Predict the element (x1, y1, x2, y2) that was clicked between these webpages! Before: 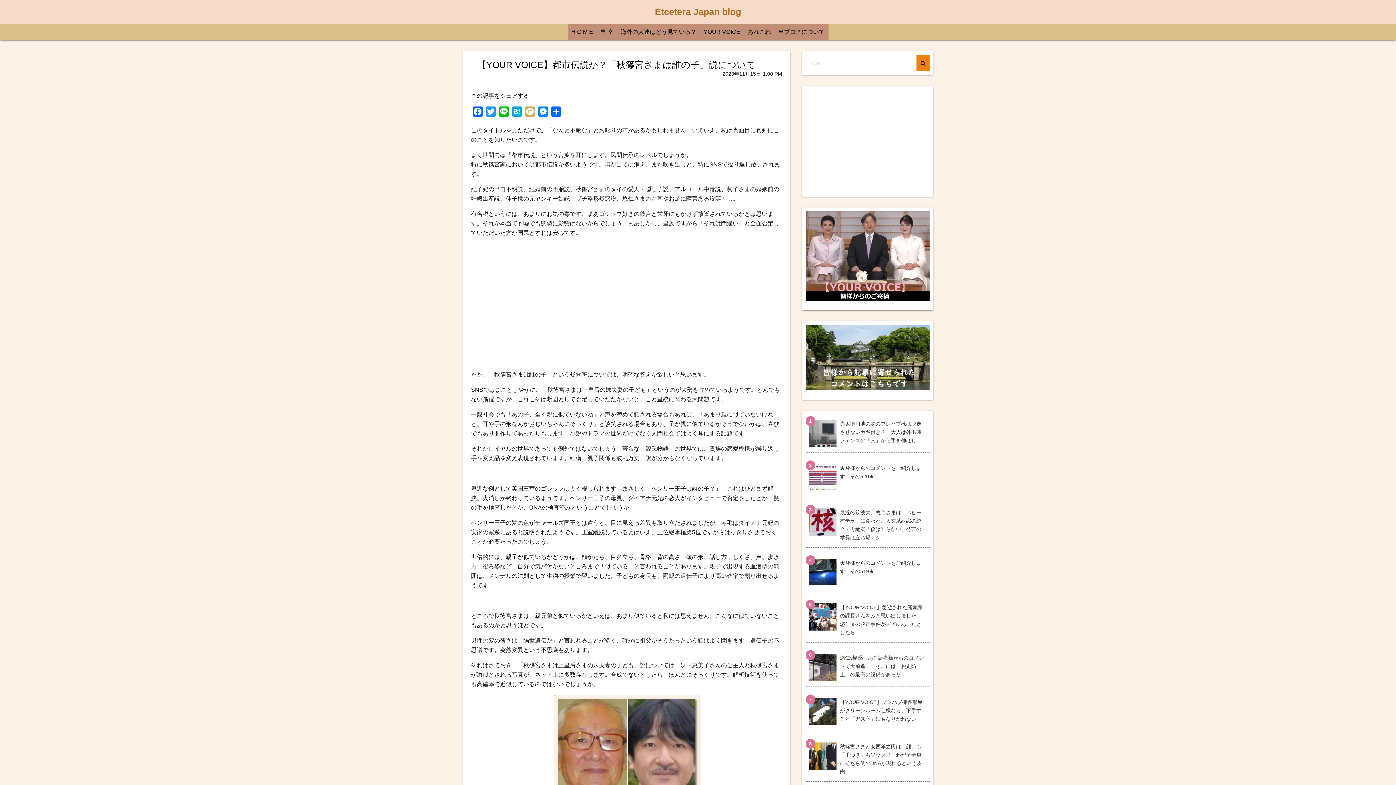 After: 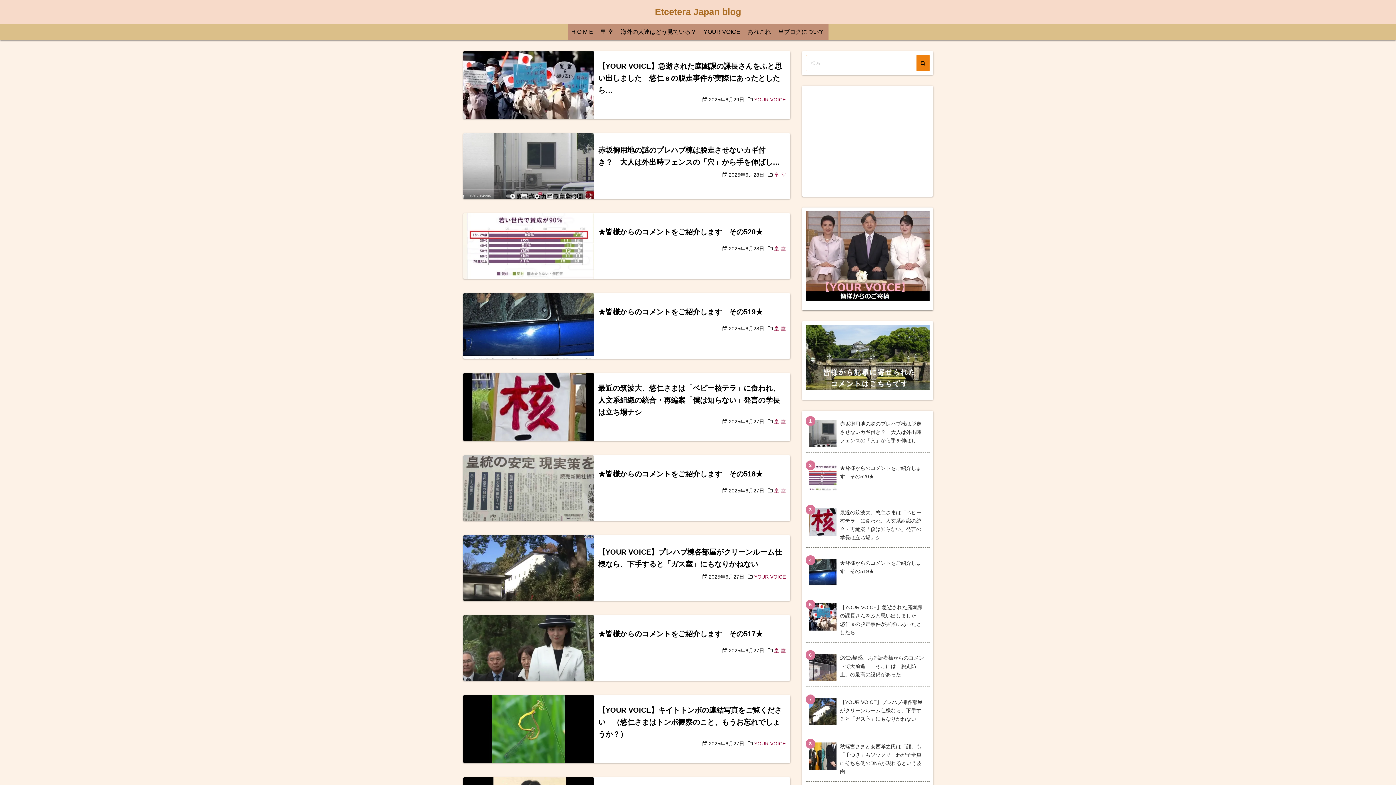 Action: label: Etcetera Japan blog bbox: (655, 6, 741, 16)